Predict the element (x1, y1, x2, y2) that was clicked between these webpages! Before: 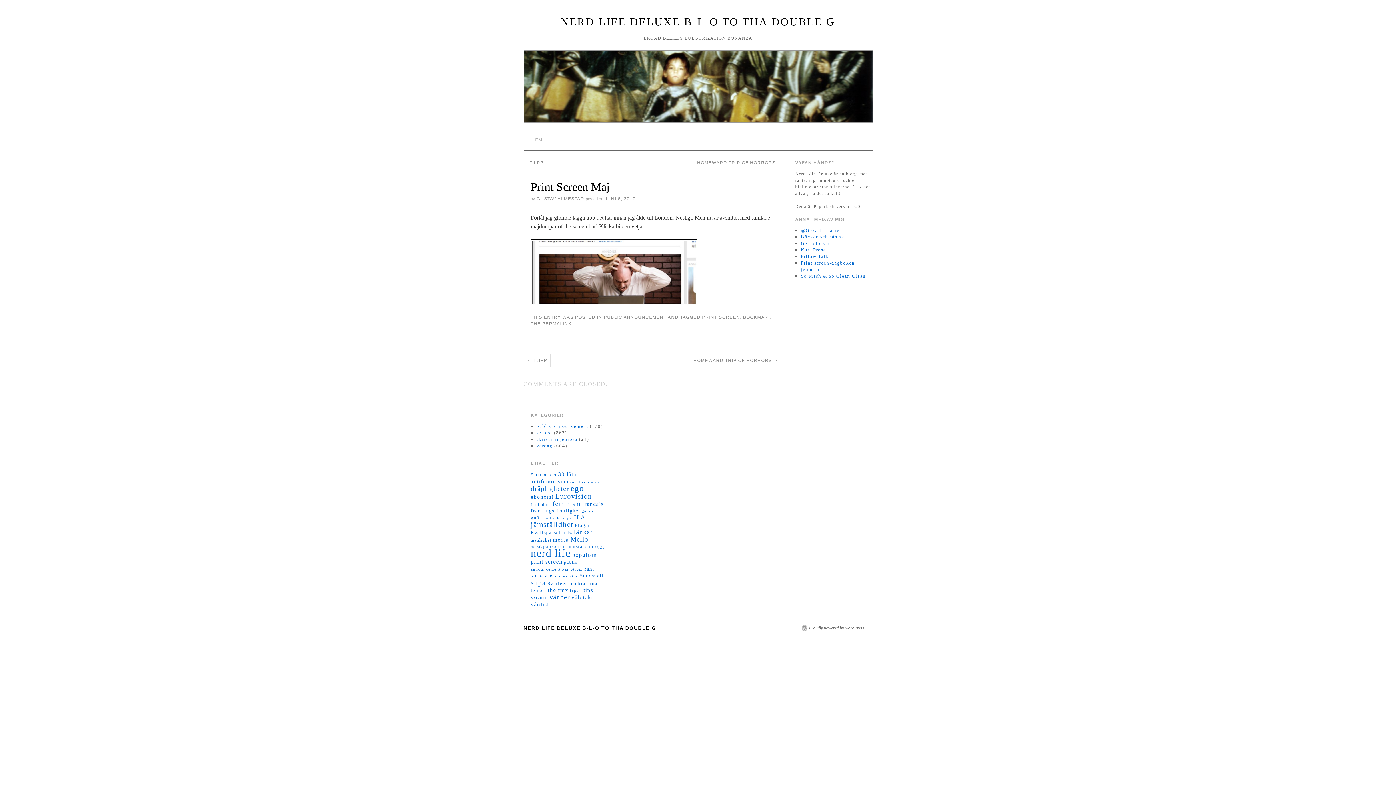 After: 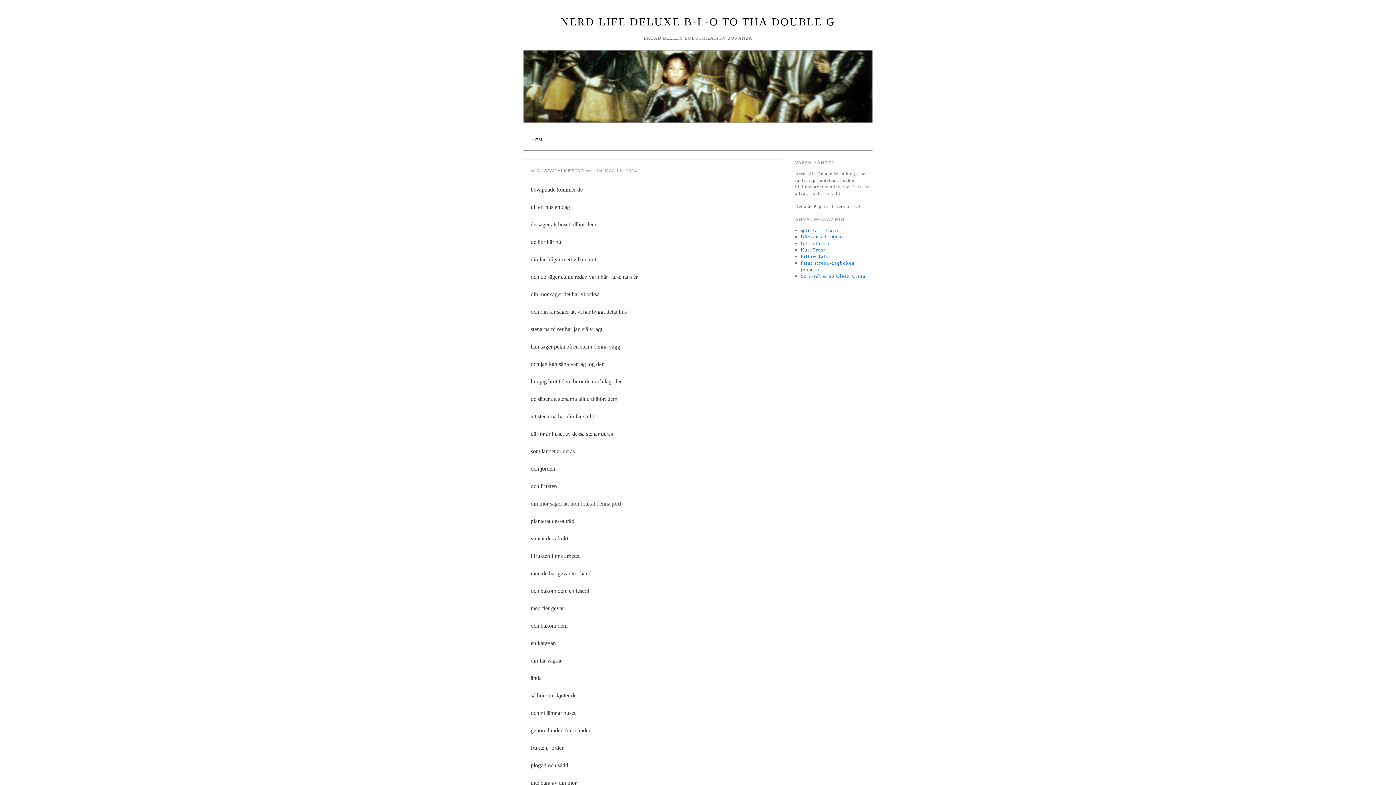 Action: label: NERD LIFE DELUXE B-L-O TO THA DOUBLE G bbox: (523, 625, 656, 631)